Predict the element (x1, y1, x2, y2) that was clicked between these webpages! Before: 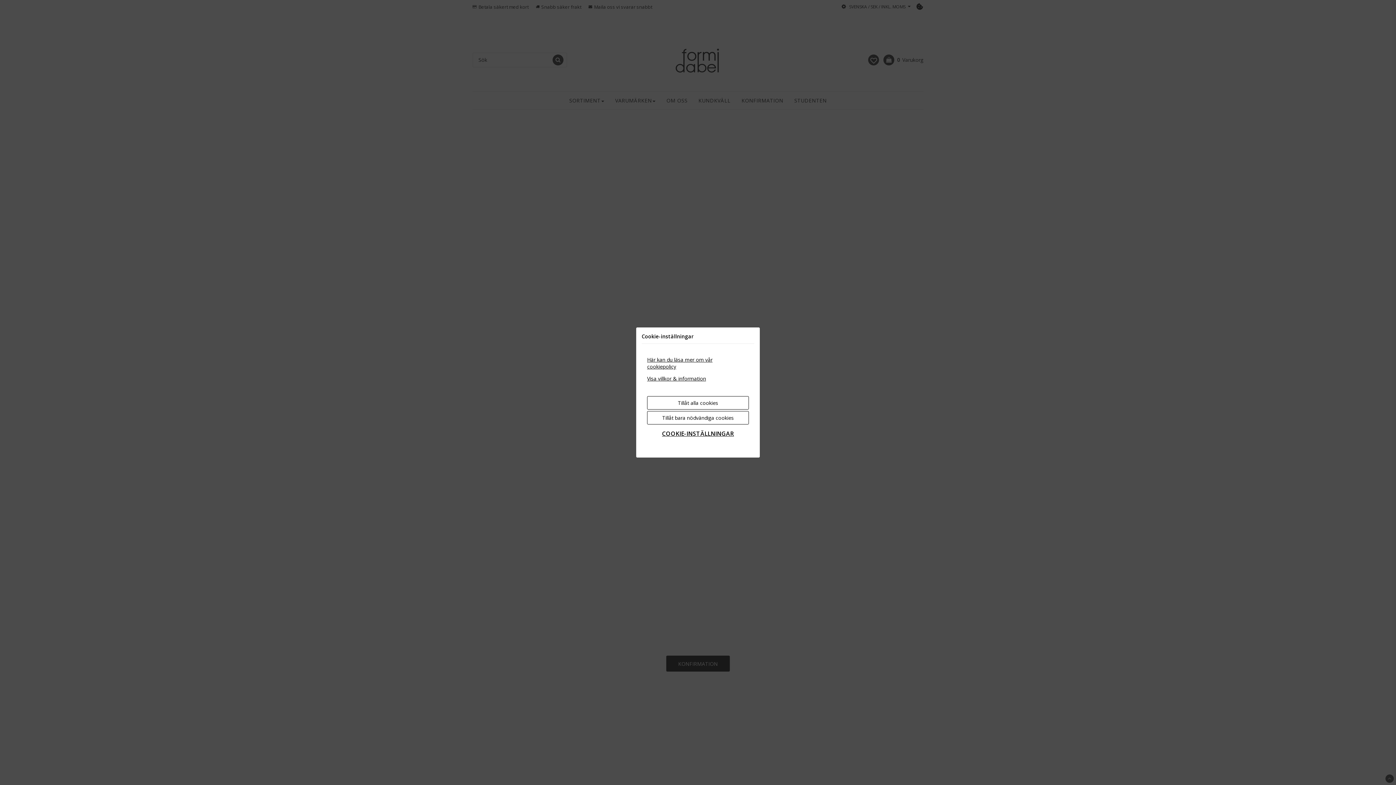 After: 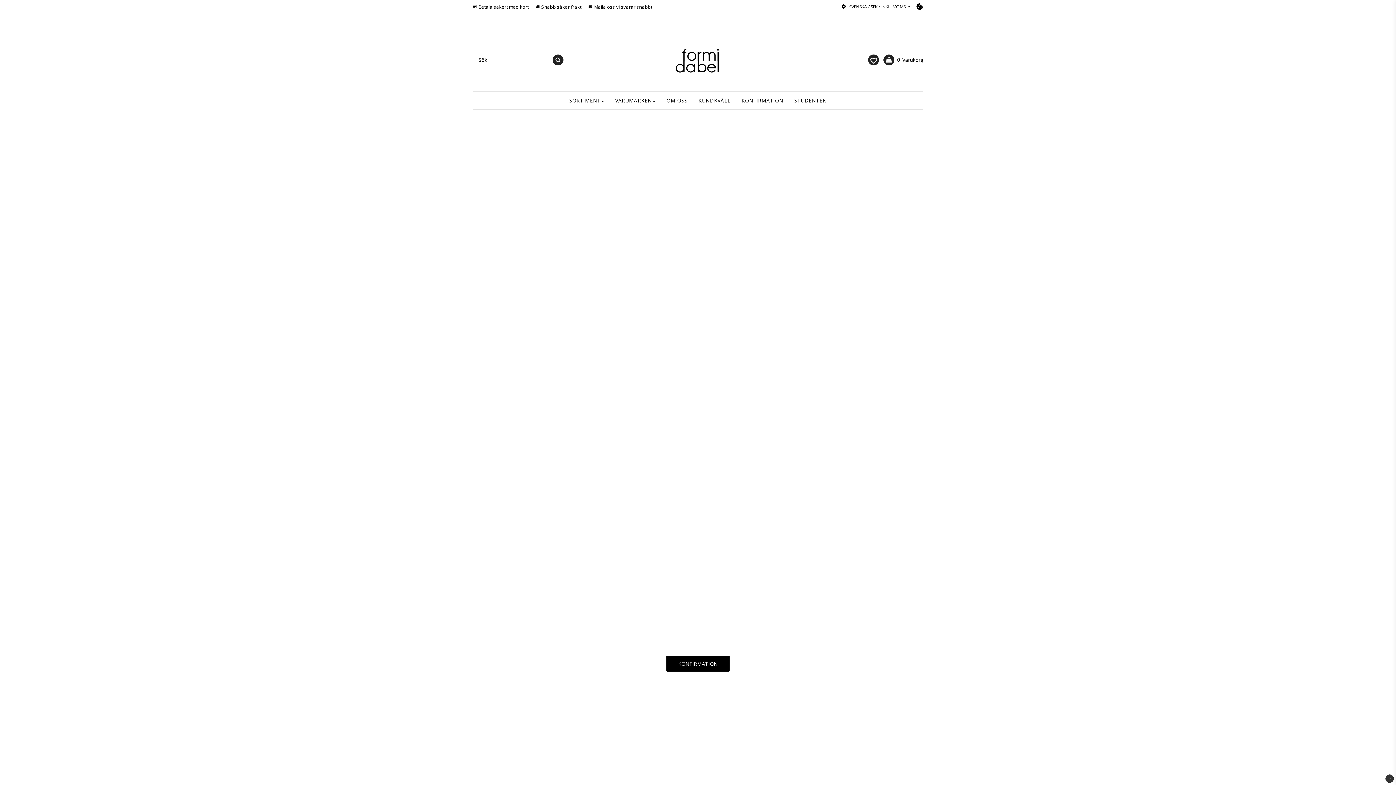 Action: bbox: (647, 411, 749, 424) label: Tillåt bara nödvändiga cookies